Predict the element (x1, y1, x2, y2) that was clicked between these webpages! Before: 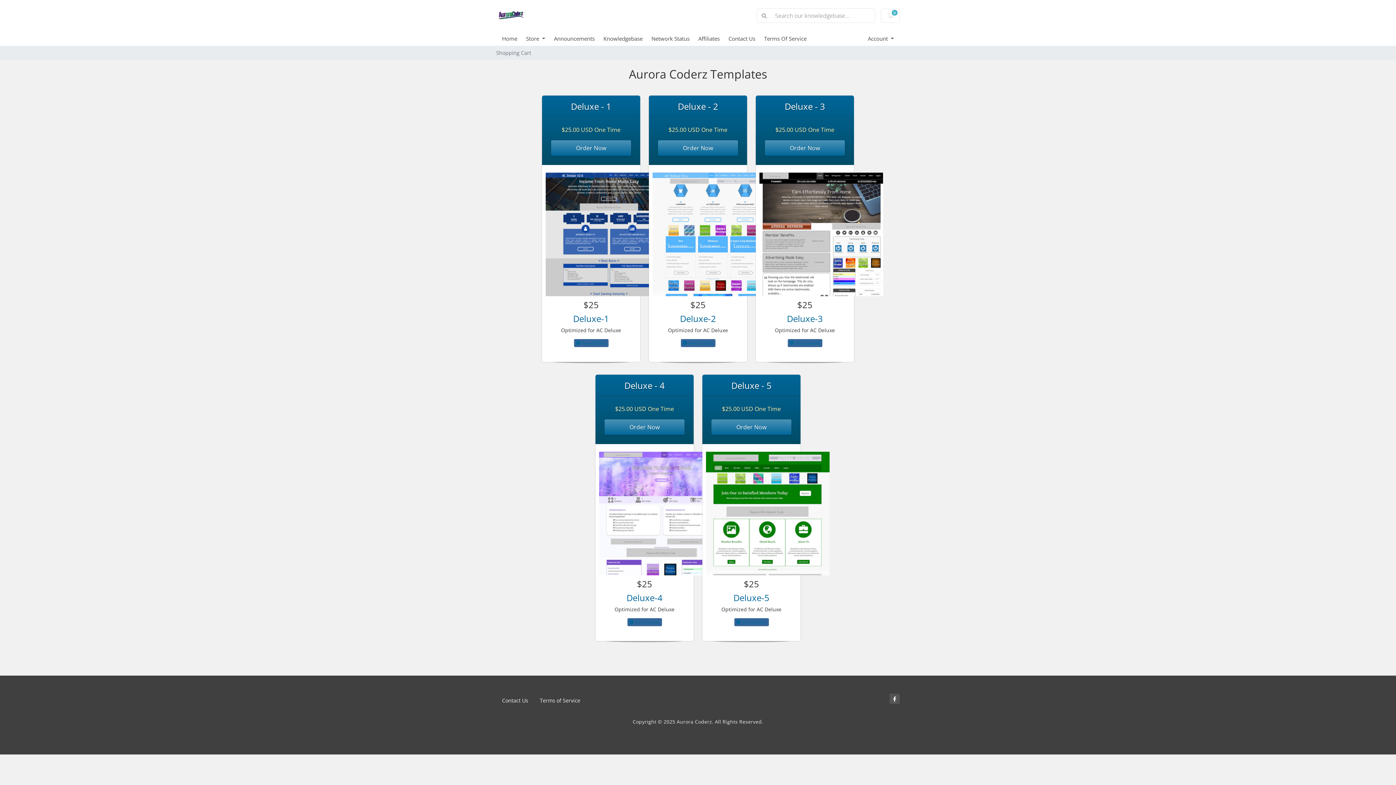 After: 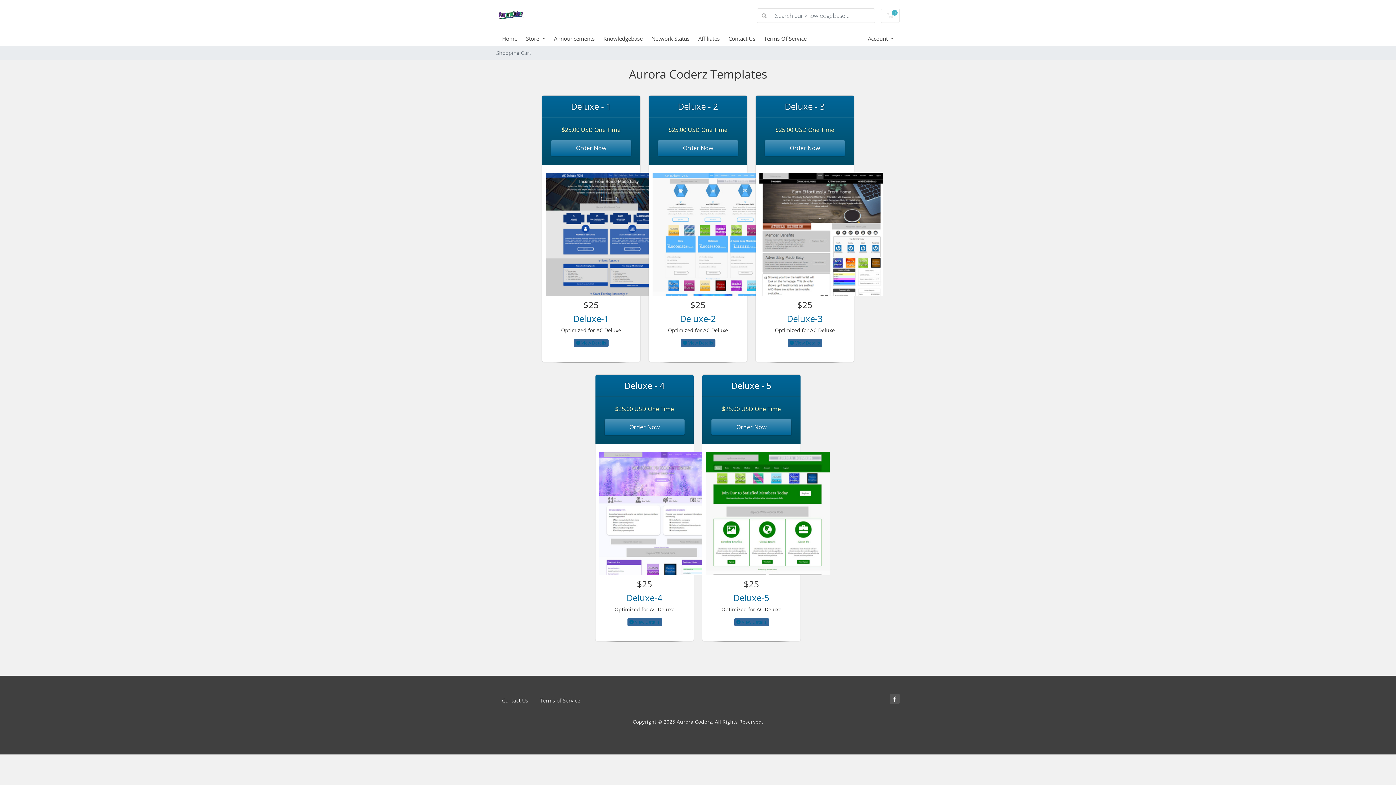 Action: label: Terms of Service bbox: (534, 694, 586, 707)